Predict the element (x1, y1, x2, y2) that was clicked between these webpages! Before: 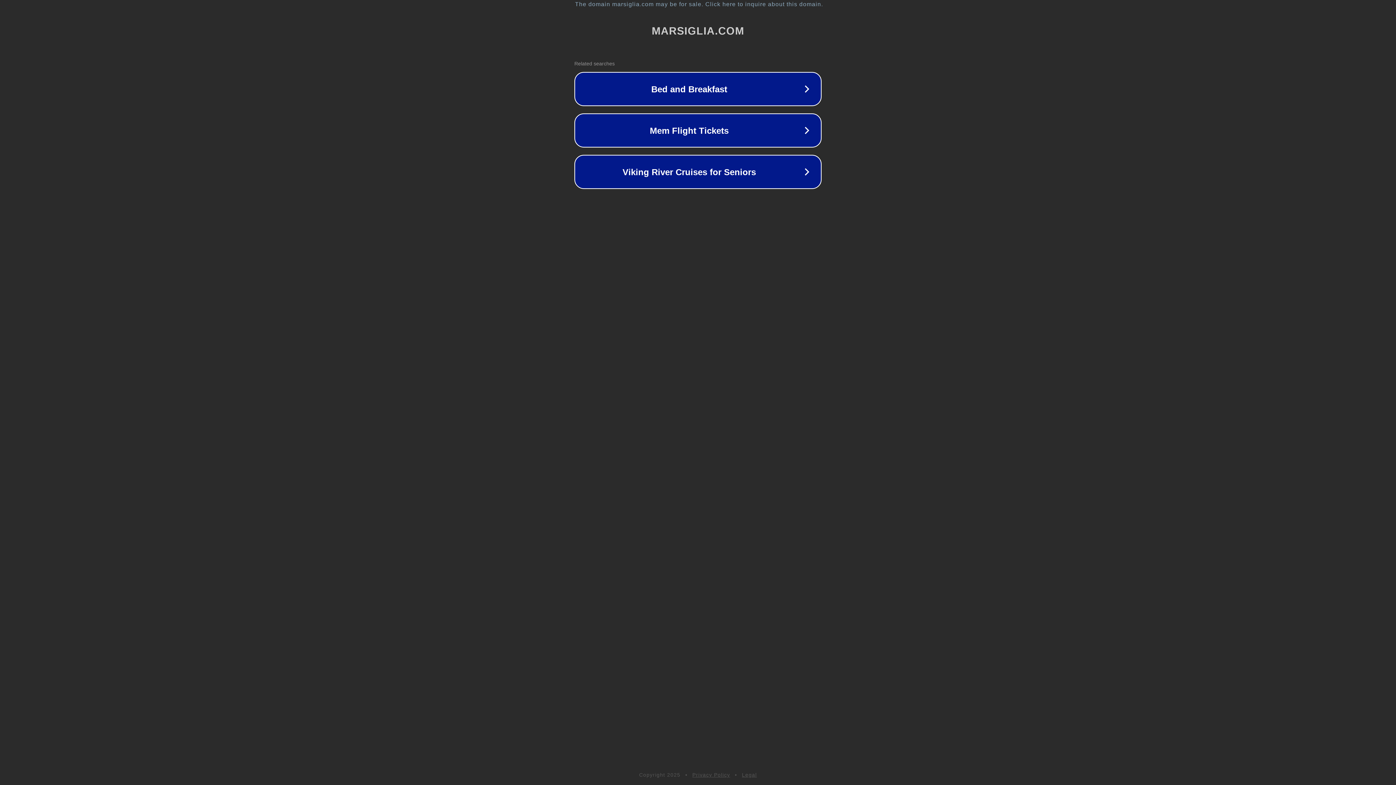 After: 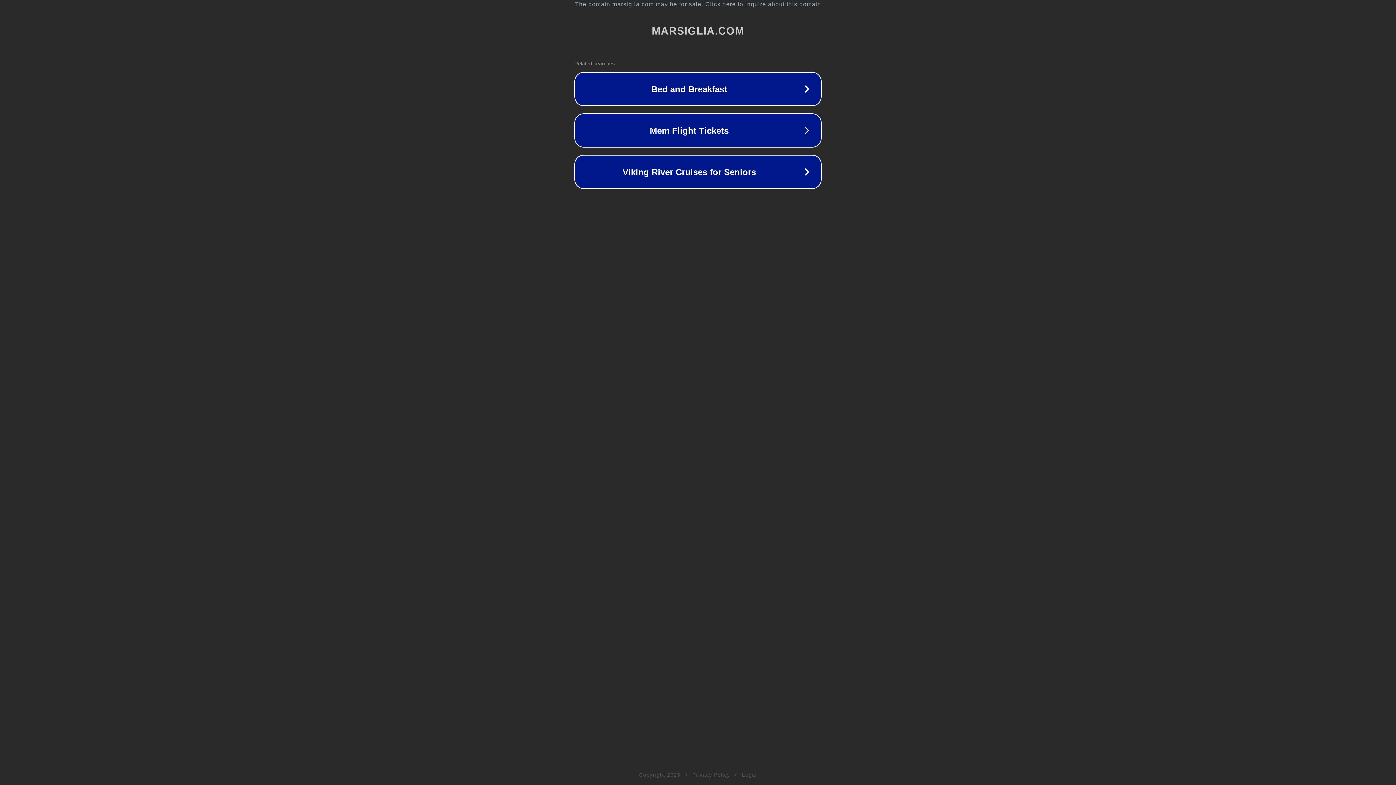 Action: label: Privacy Policy bbox: (692, 772, 730, 778)